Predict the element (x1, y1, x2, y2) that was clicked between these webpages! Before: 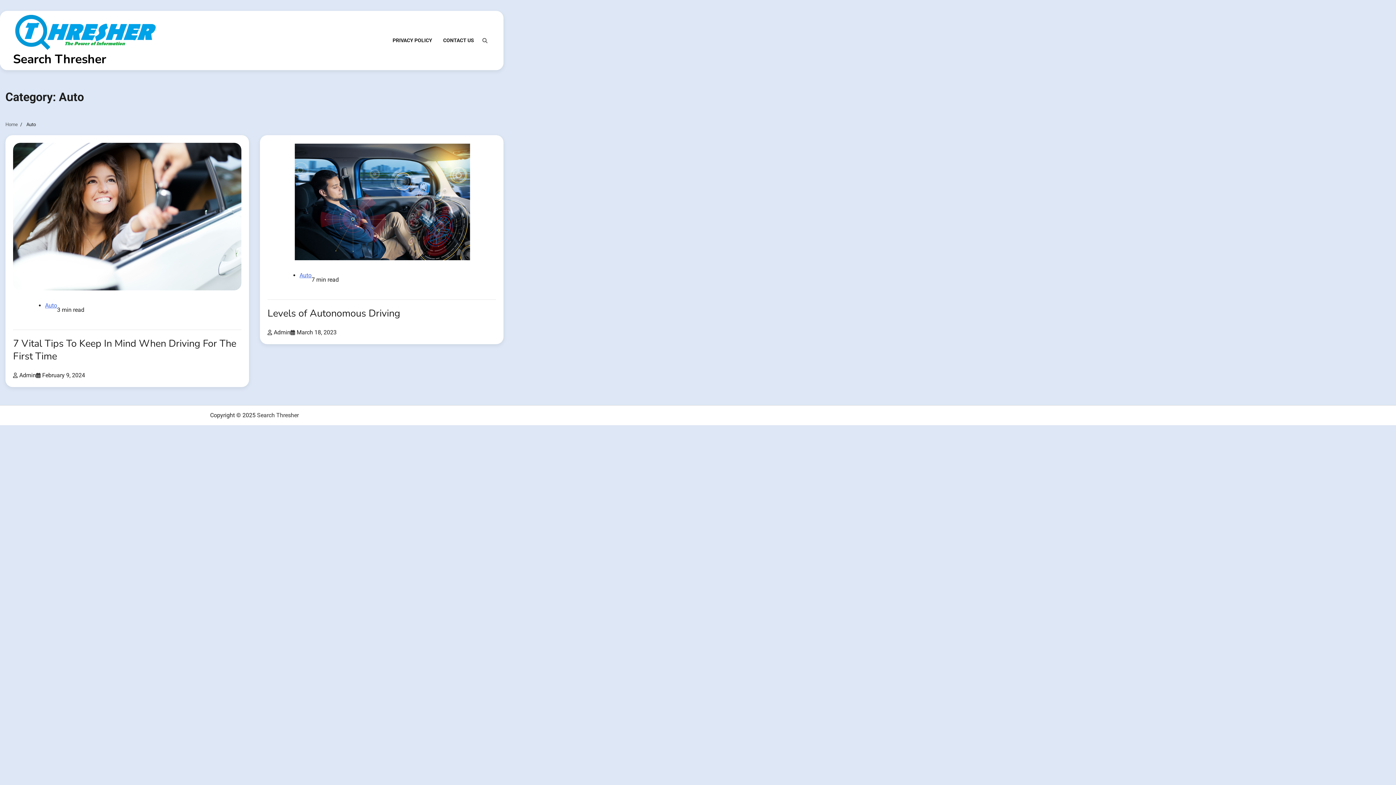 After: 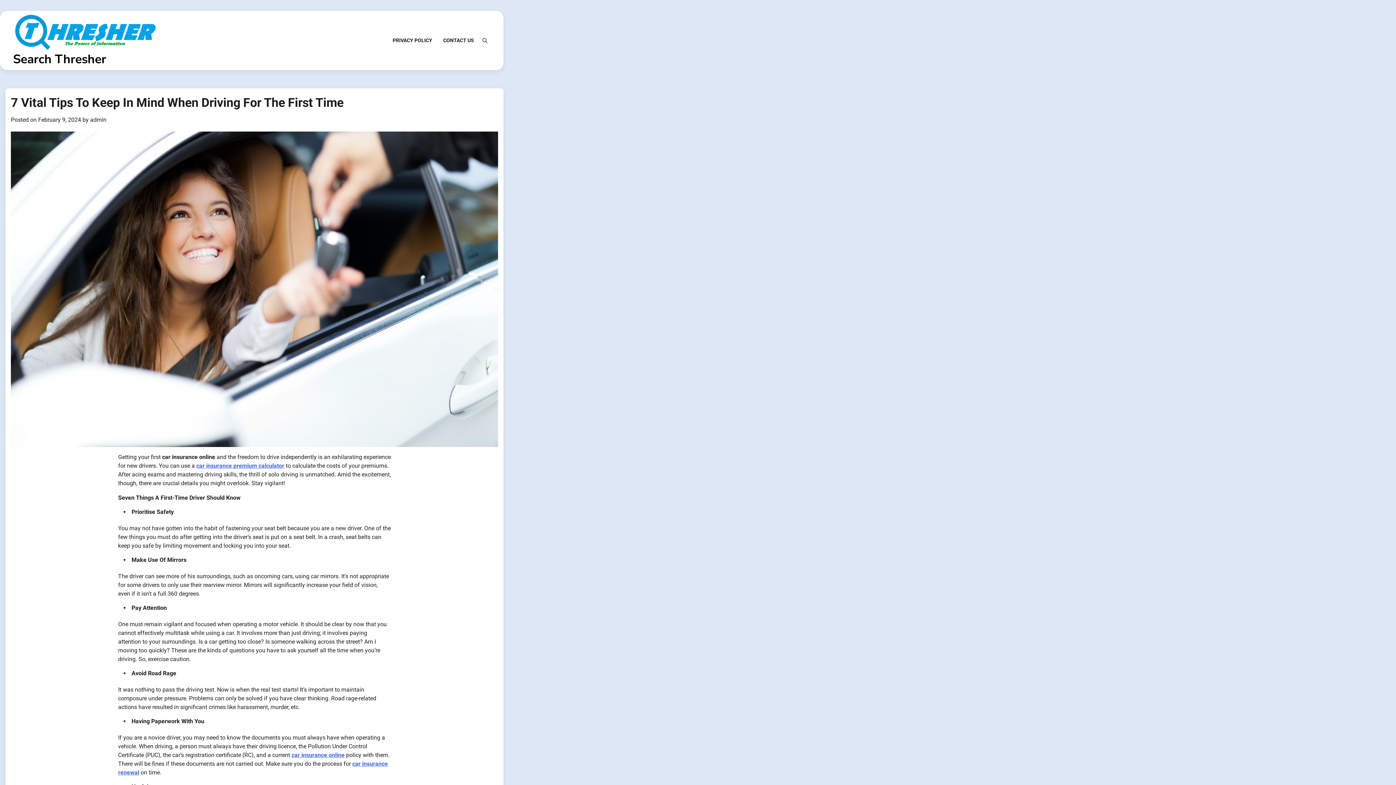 Action: bbox: (13, 337, 236, 363) label: 7 Vital Tips To Keep In Mind When Driving For The First Time